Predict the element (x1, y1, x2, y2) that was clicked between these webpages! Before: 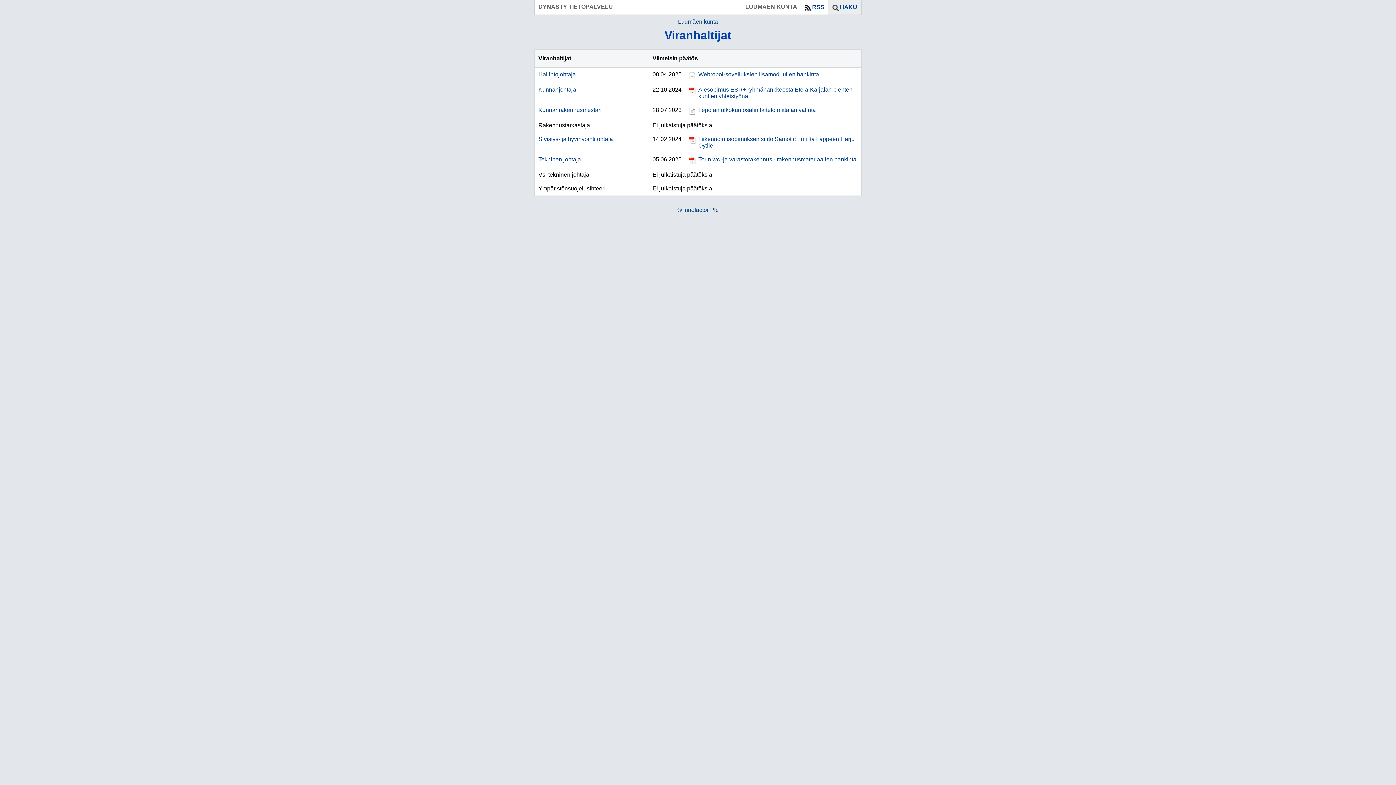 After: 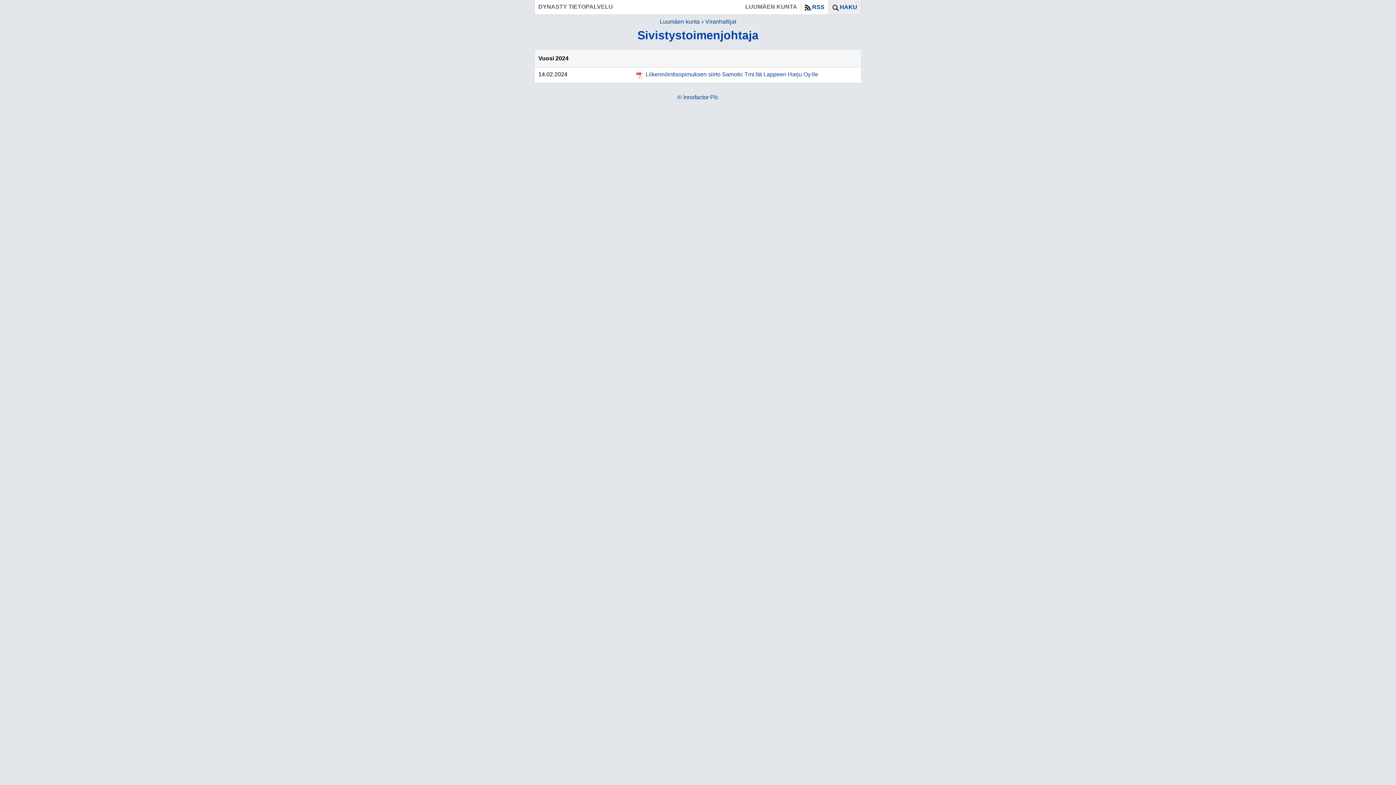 Action: label: Sivistys- ja hyvinvointijohtaja bbox: (538, 136, 613, 142)